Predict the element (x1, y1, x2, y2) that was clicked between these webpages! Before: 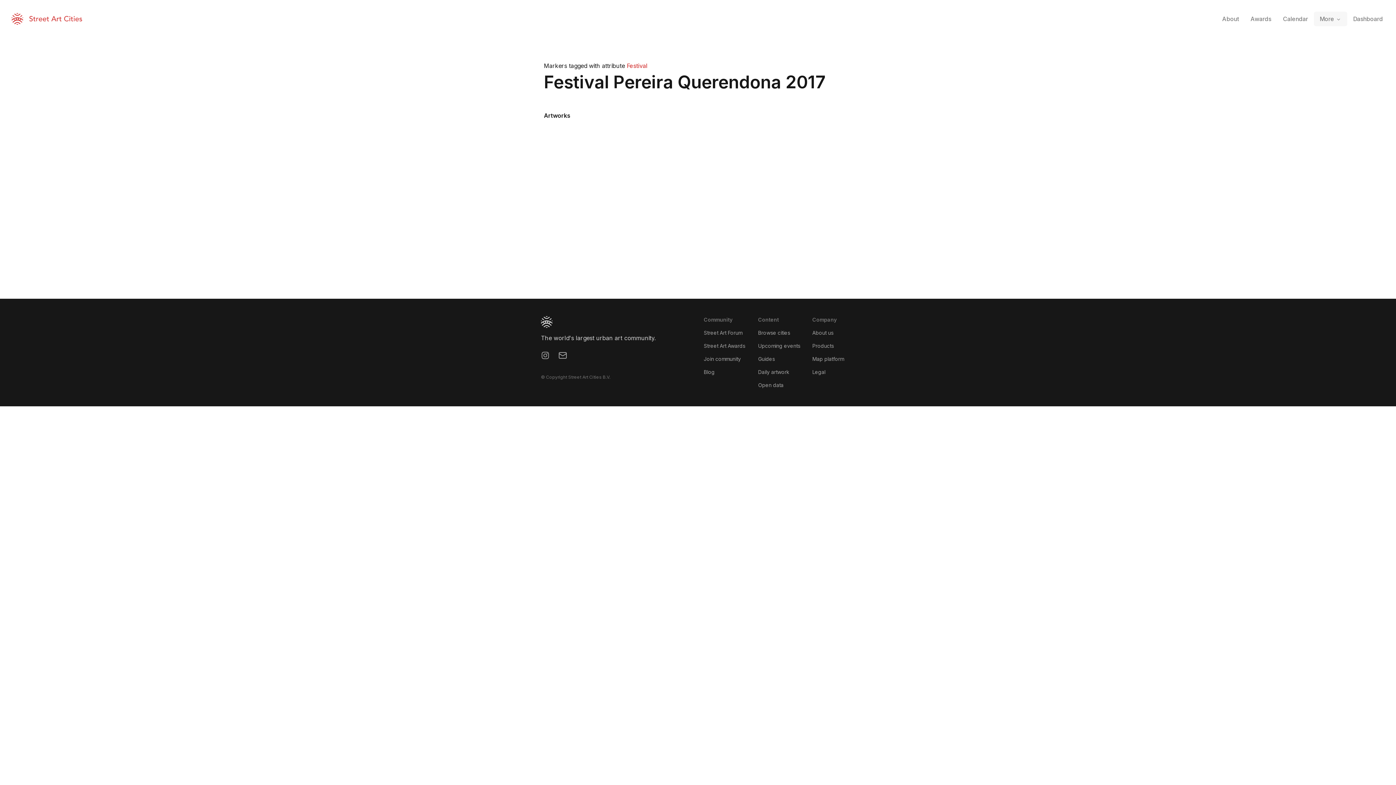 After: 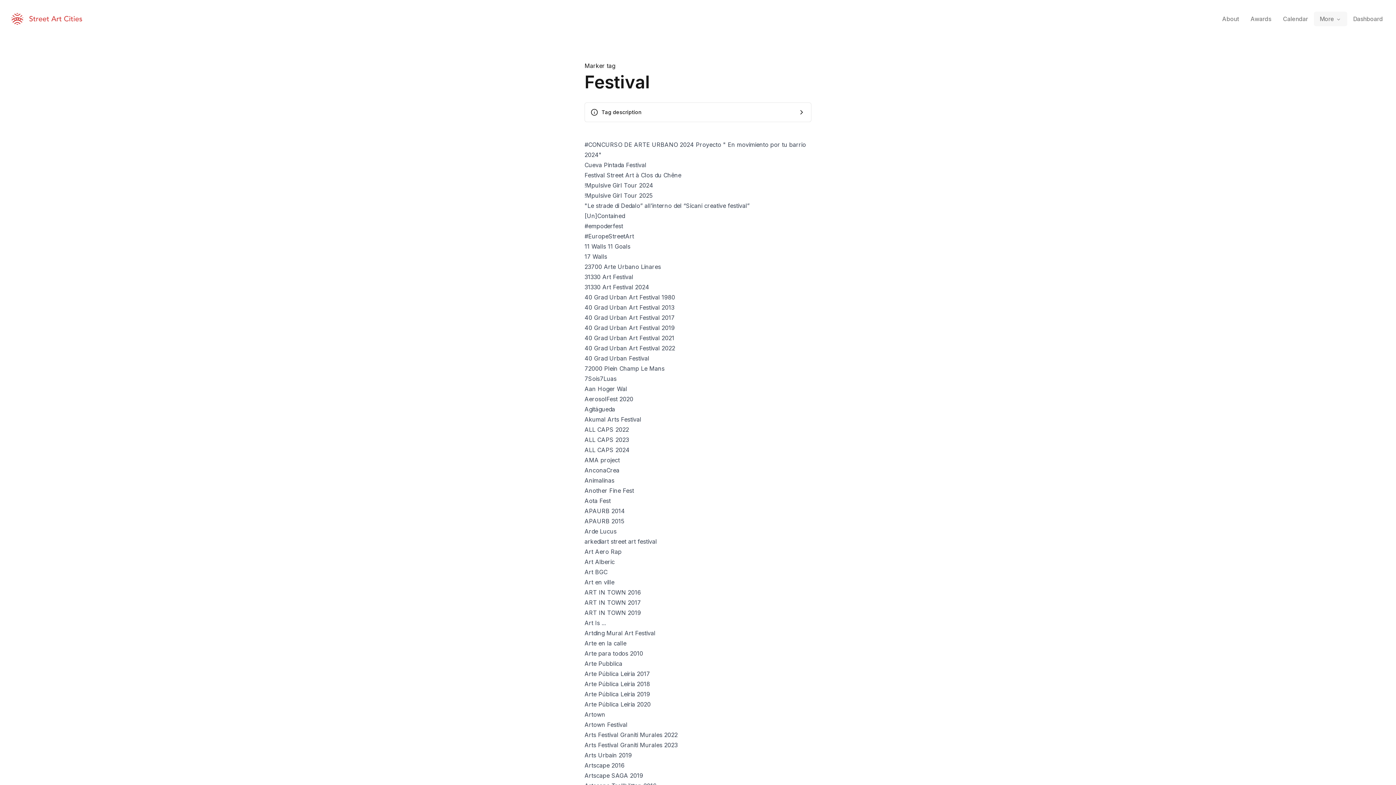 Action: label: Festival bbox: (626, 62, 647, 69)